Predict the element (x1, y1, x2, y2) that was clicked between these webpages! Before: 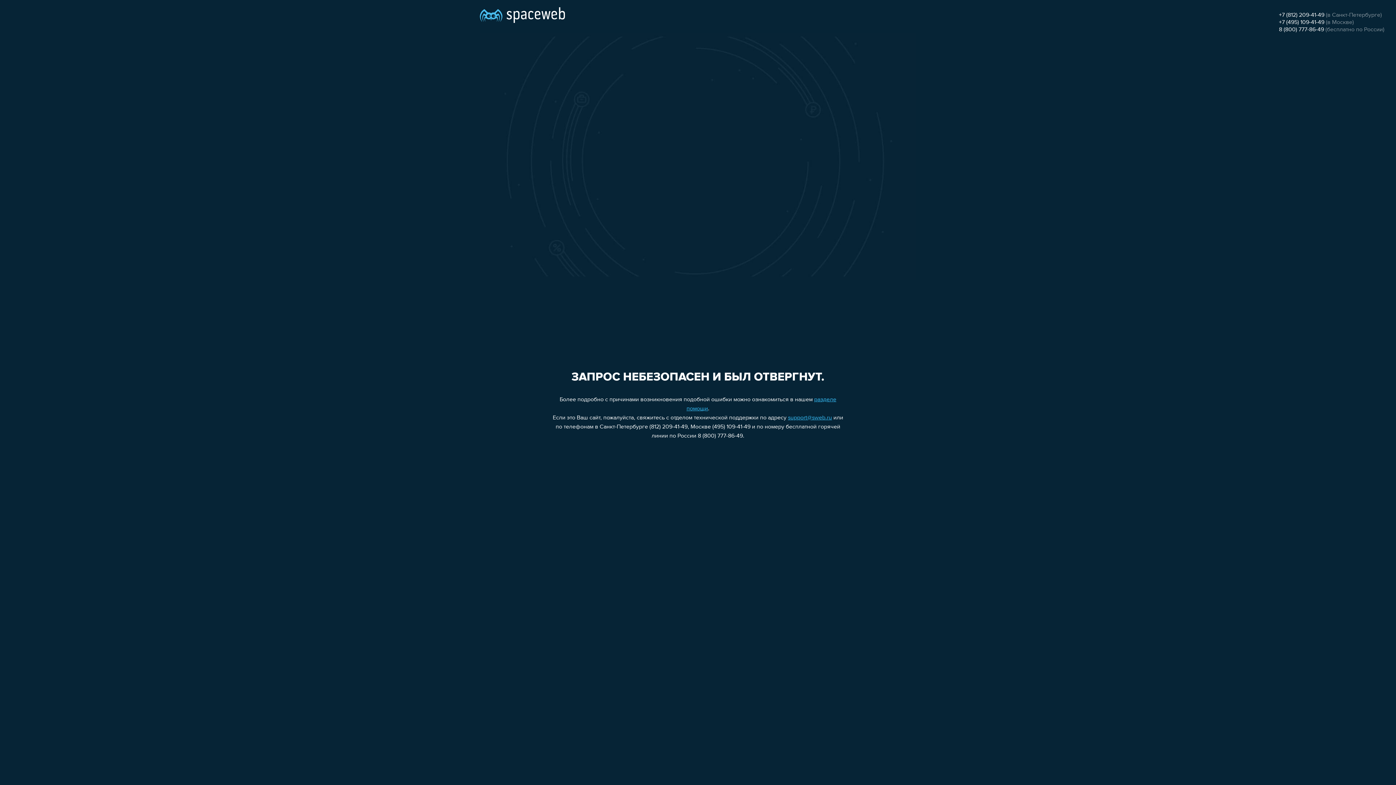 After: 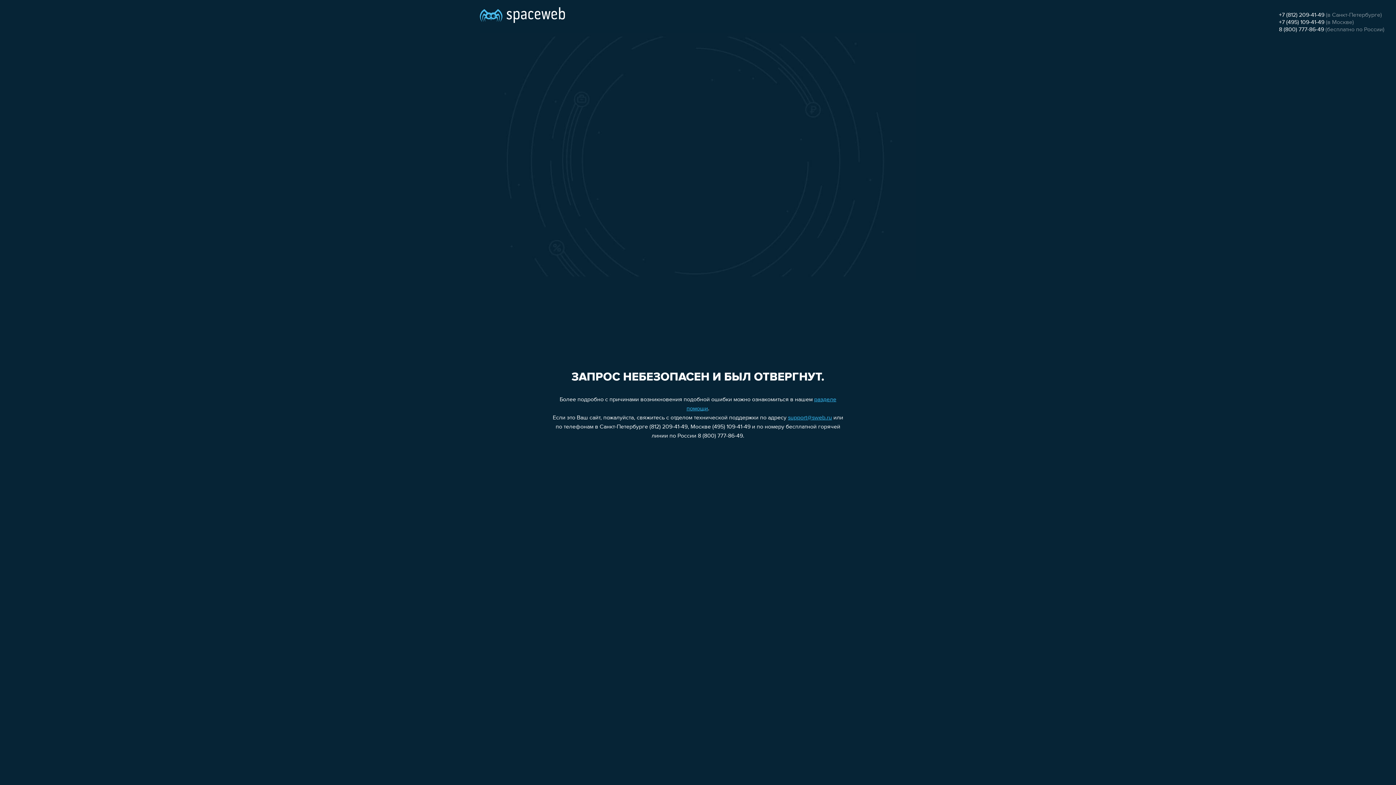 Action: label: +7 (495) 109-41-49 bbox: (1279, 19, 1324, 25)